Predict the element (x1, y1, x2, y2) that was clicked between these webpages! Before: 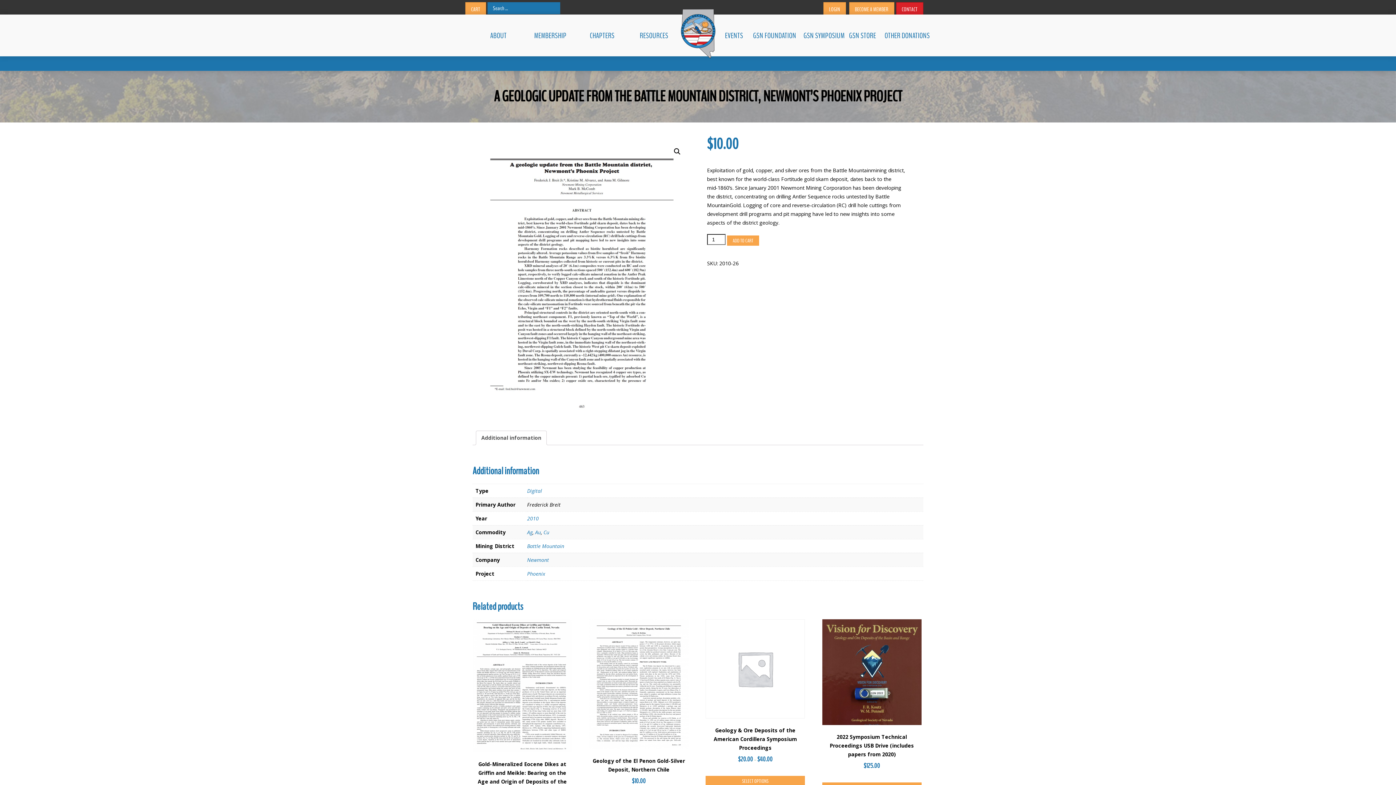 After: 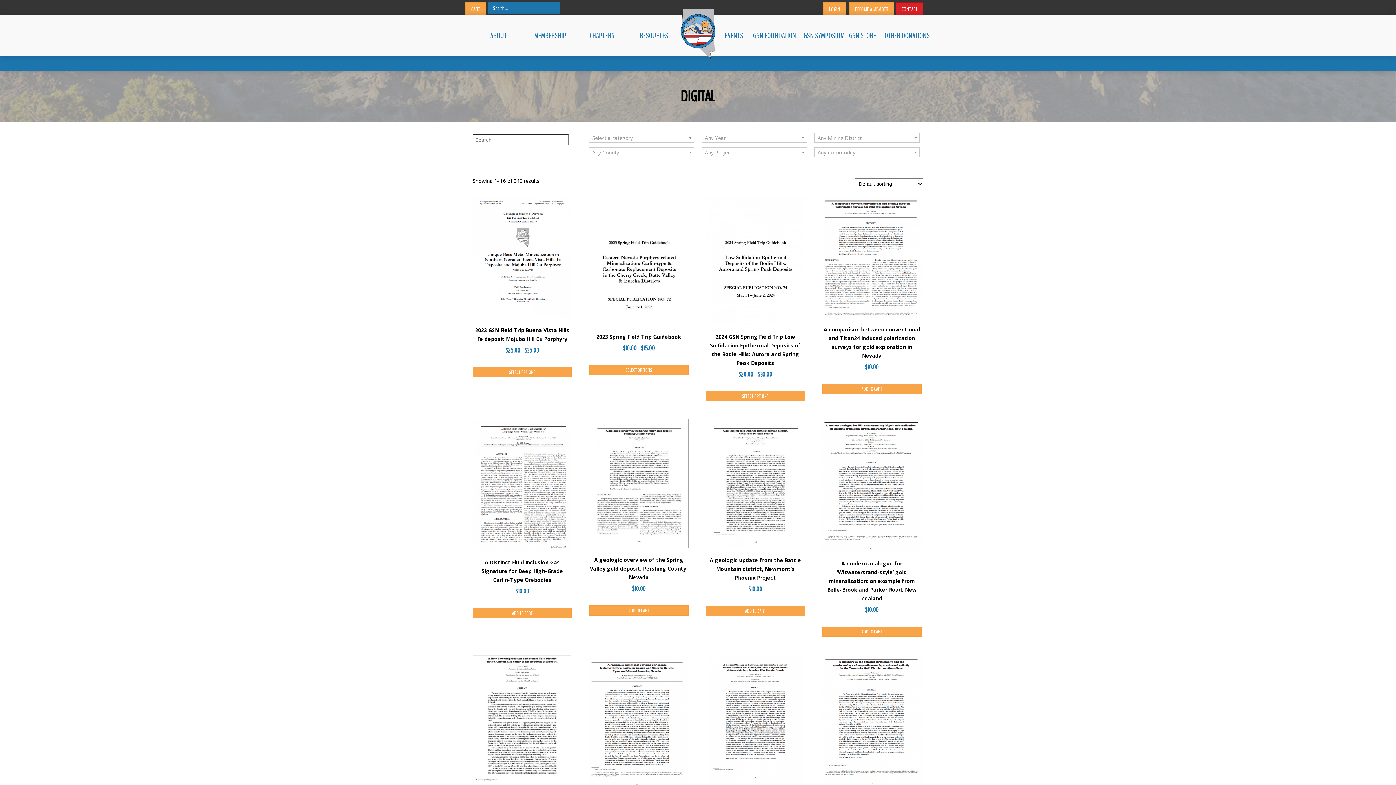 Action: label: Digital bbox: (527, 487, 542, 494)